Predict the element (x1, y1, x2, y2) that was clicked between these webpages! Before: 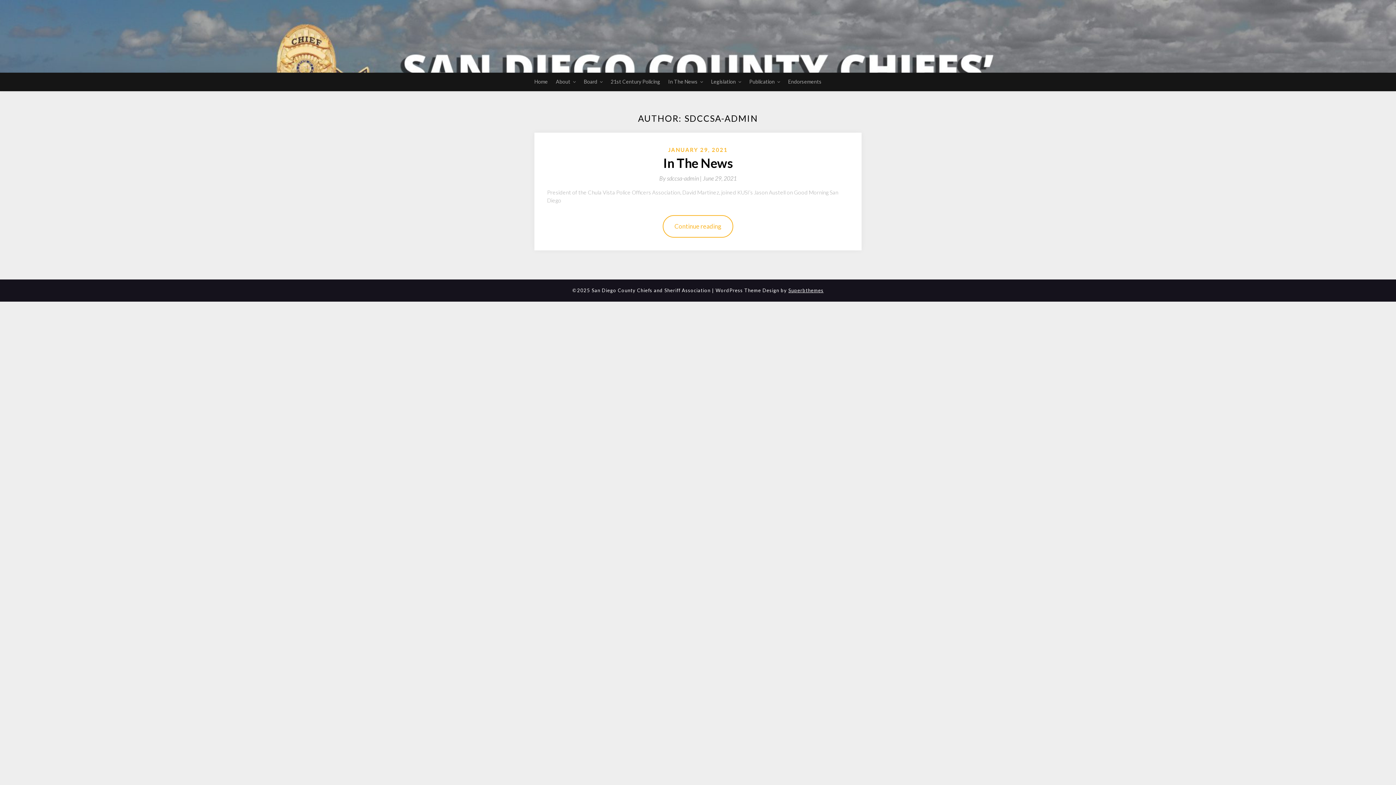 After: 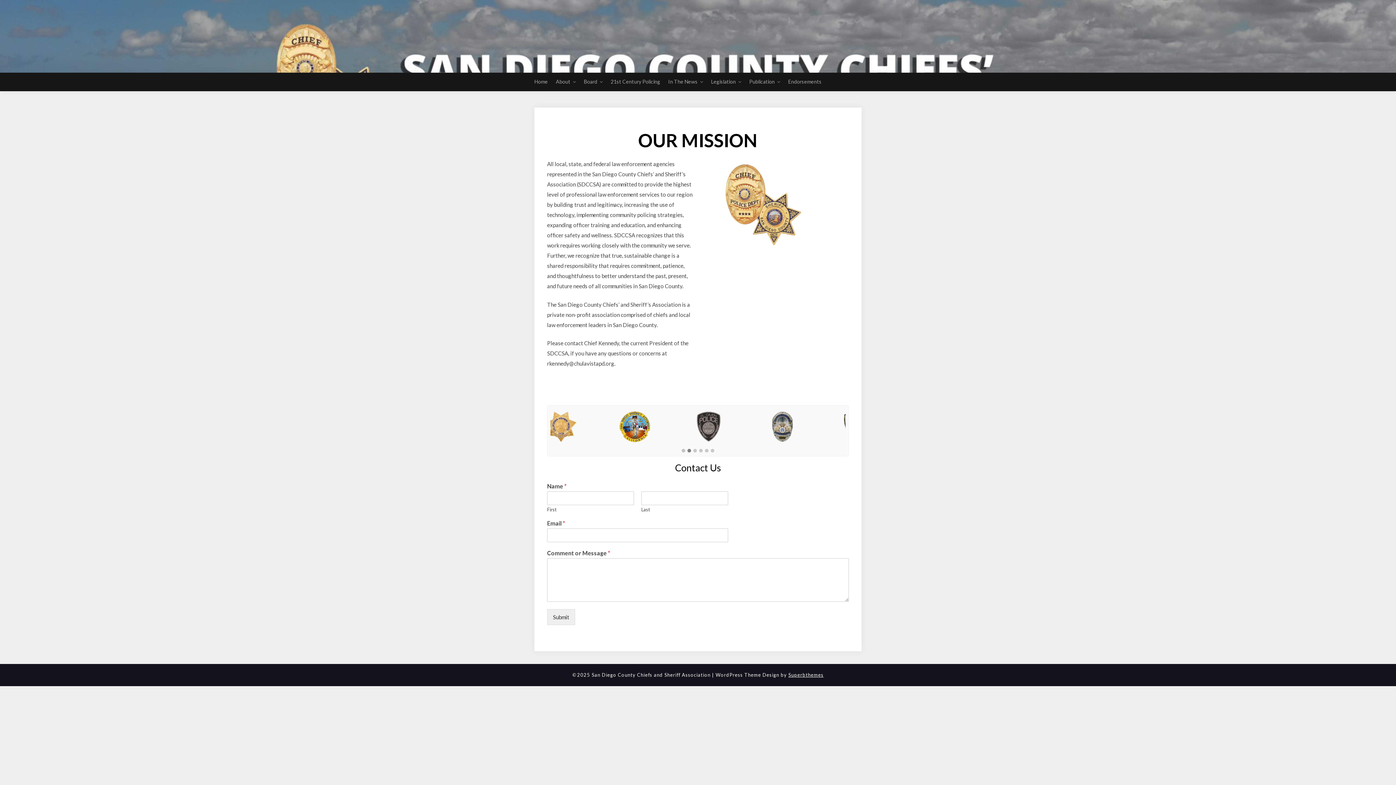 Action: label: Home bbox: (534, 72, 548, 90)